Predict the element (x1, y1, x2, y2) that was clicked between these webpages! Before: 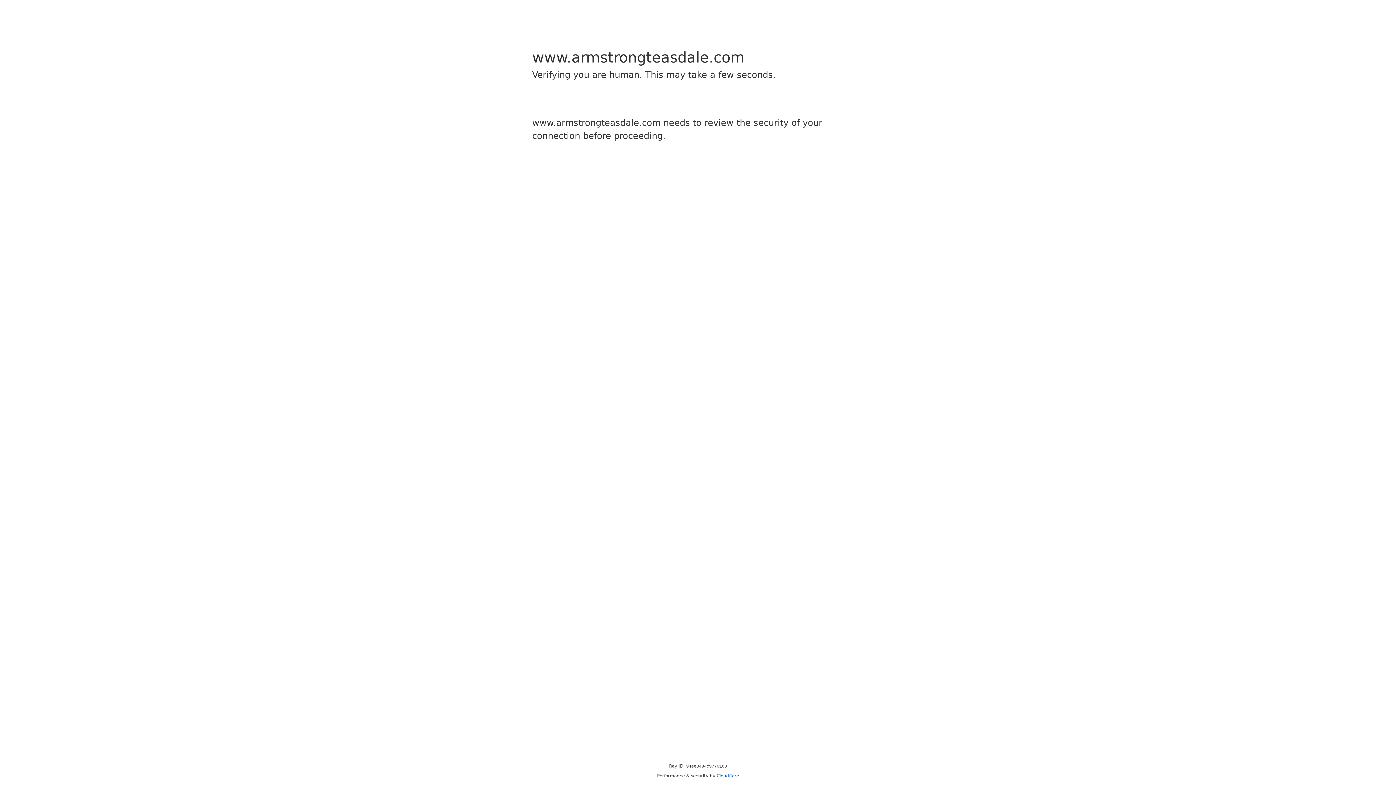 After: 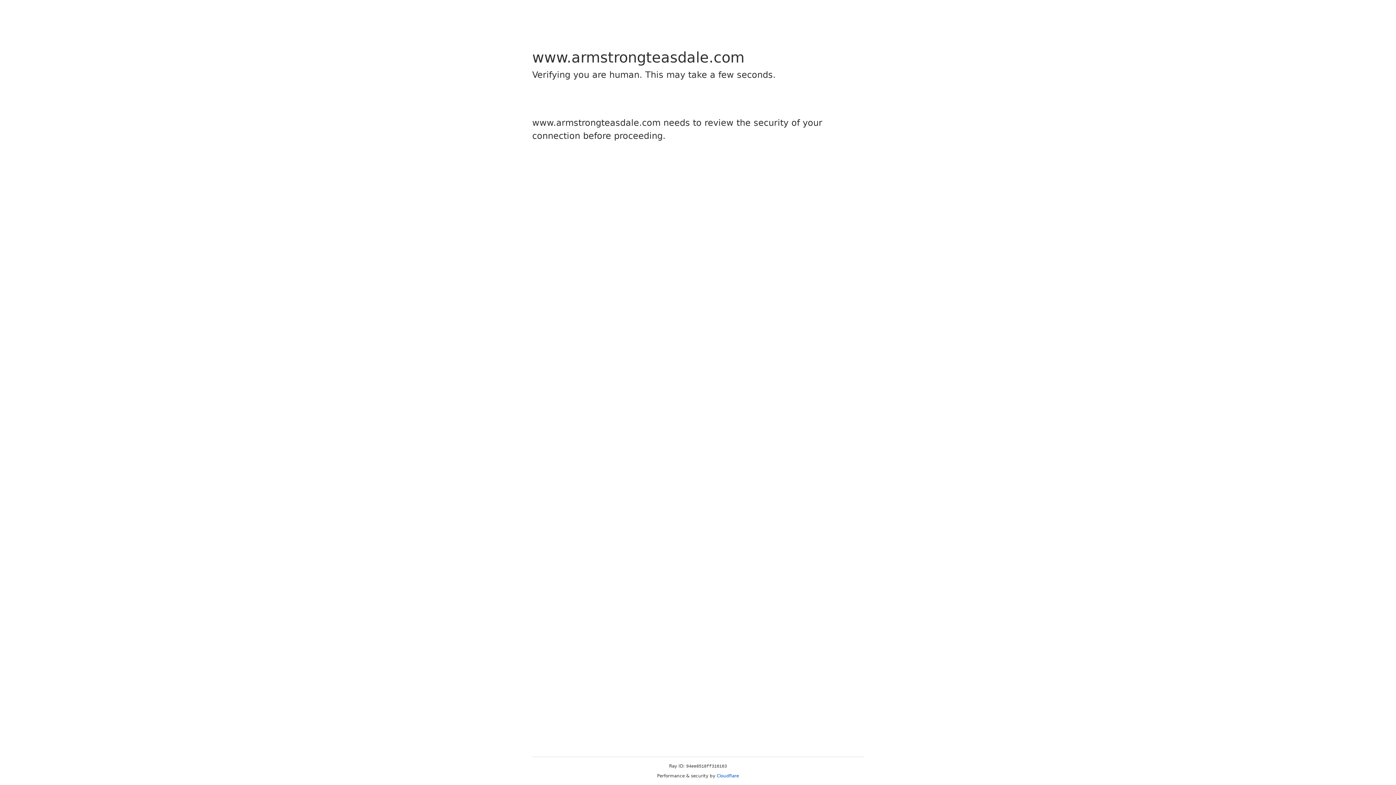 Action: label: Cloudflare bbox: (716, 773, 739, 778)